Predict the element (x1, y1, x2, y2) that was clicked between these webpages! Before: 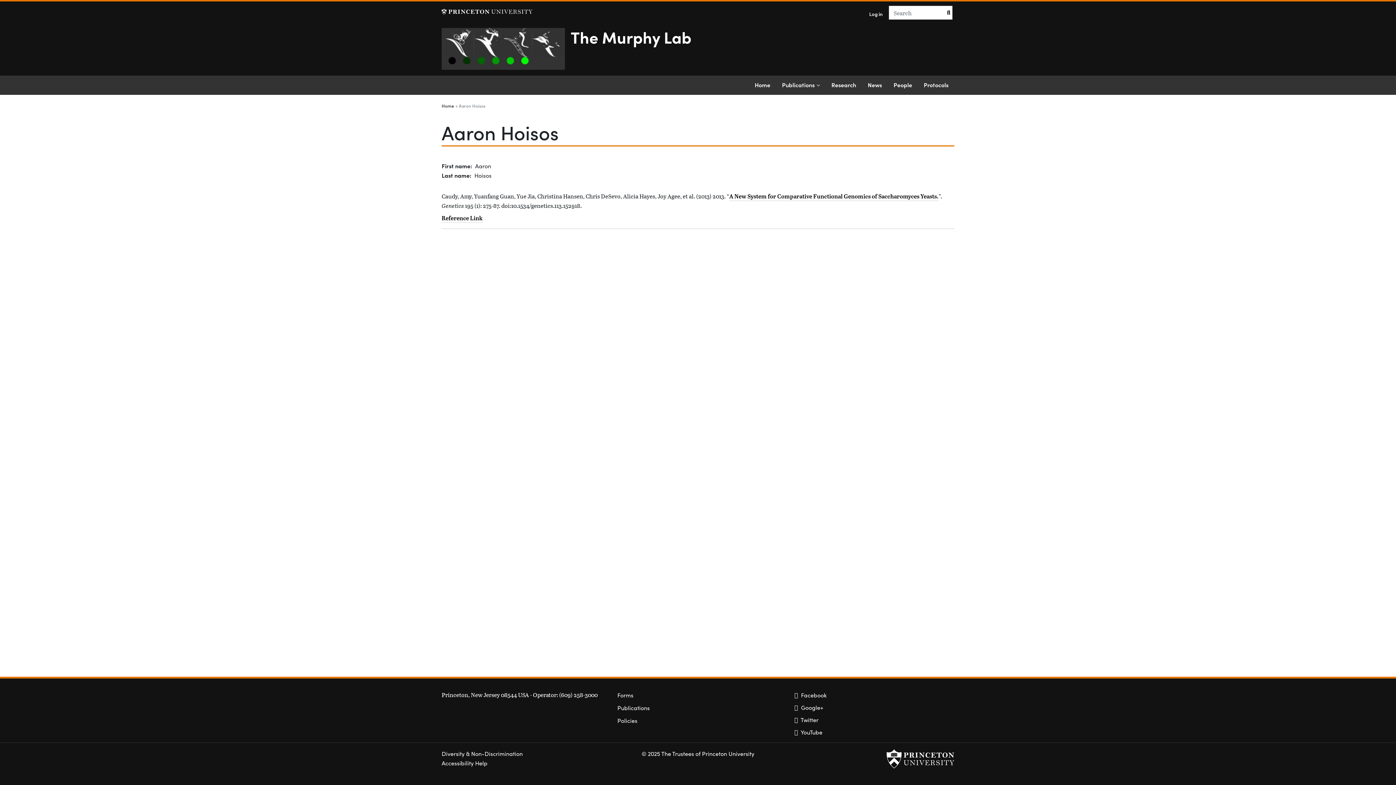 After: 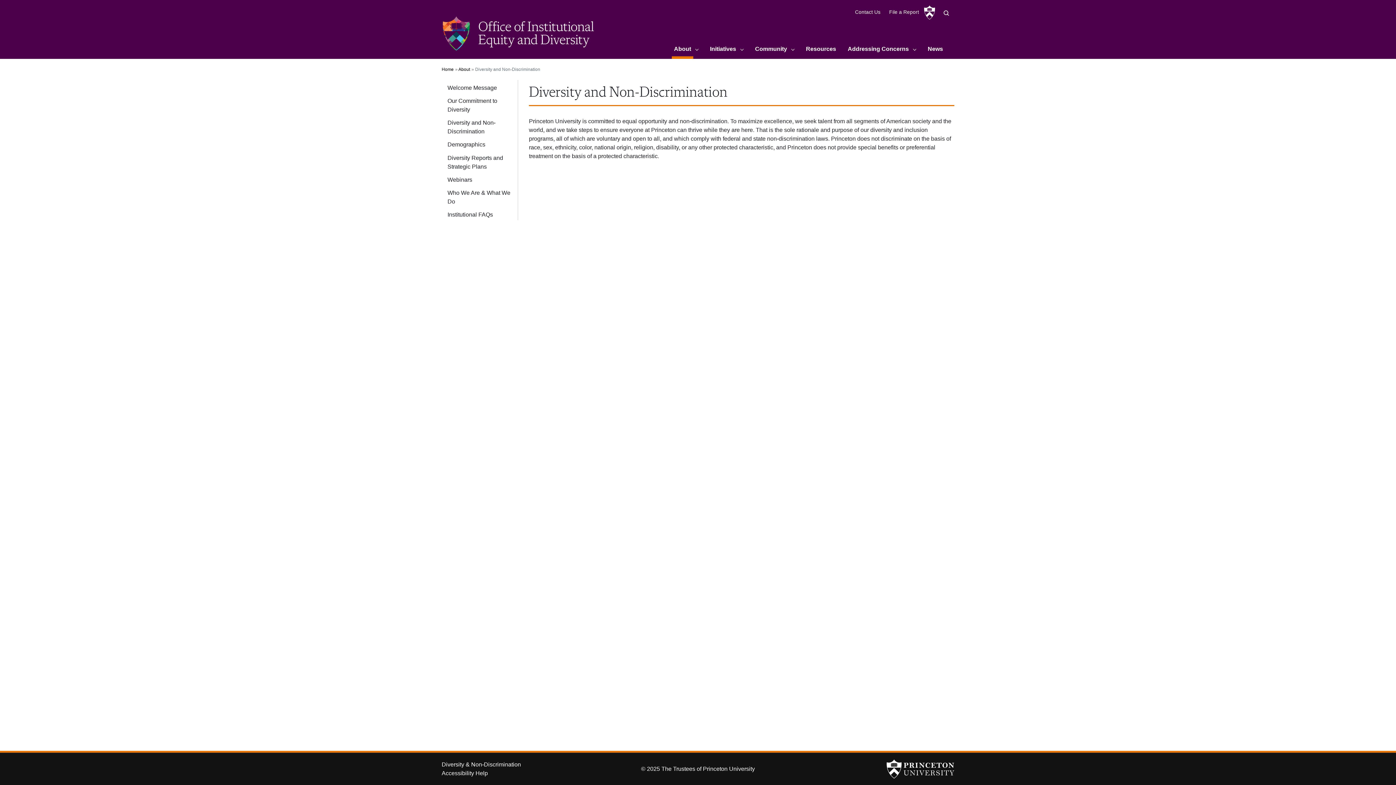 Action: bbox: (441, 749, 522, 757) label: Diversity & Non-Discrimination